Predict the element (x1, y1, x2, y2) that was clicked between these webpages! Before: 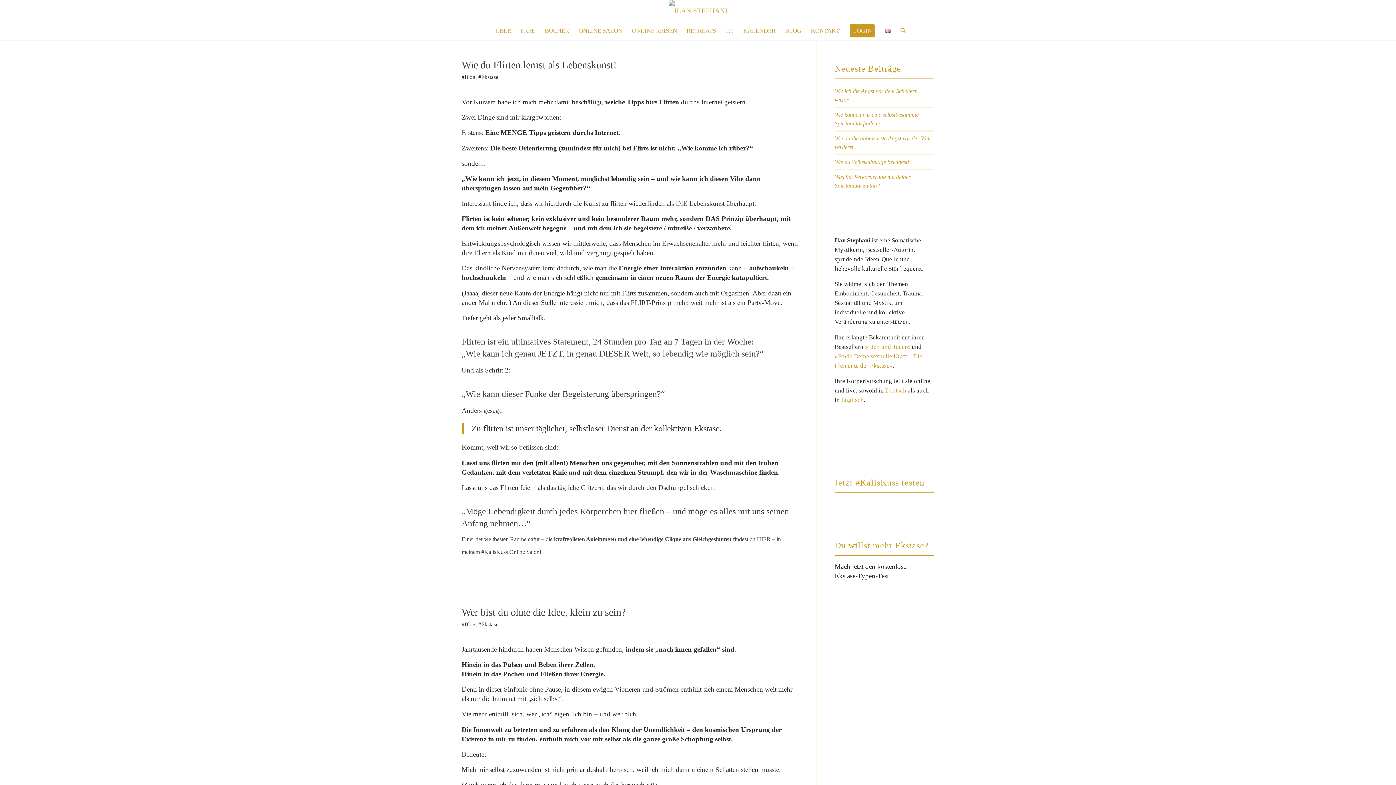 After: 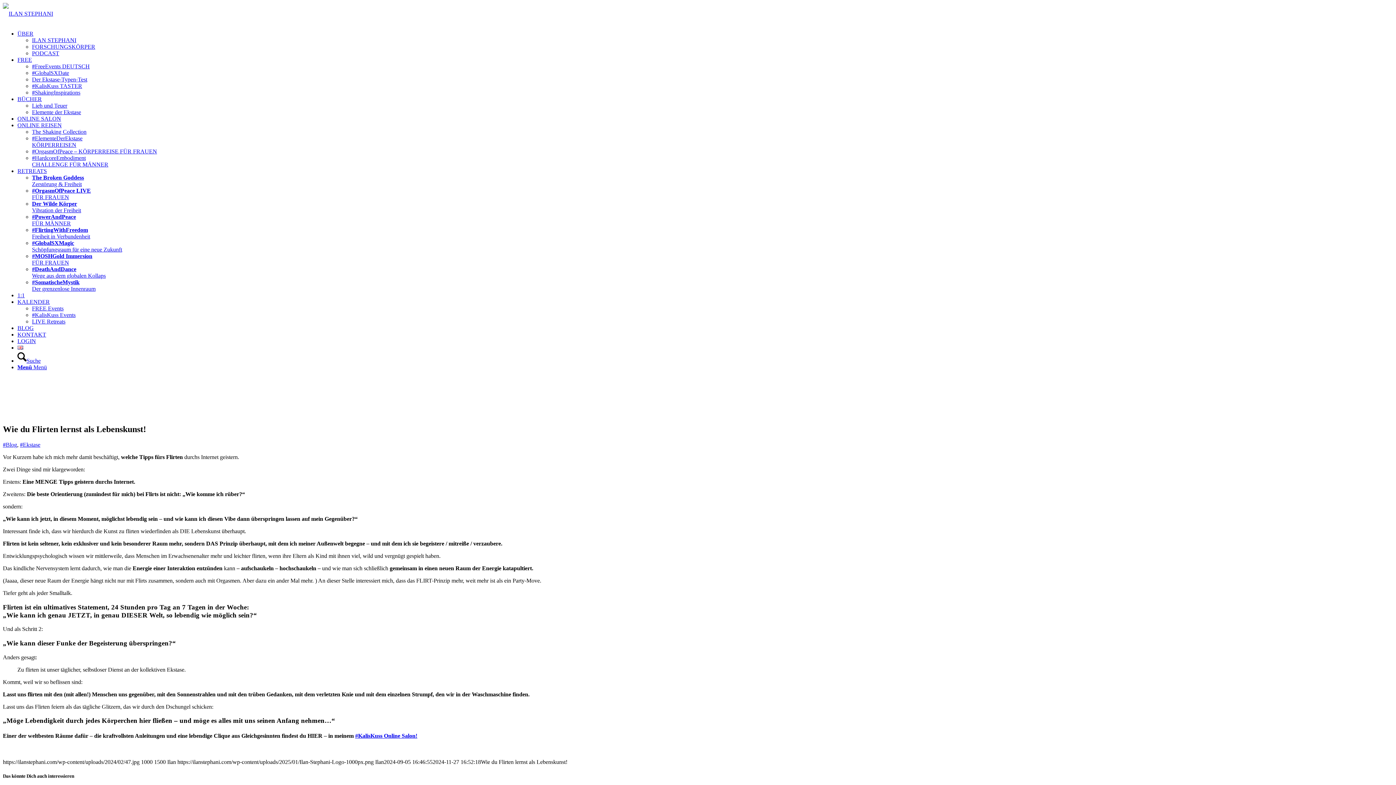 Action: label: Wie du Flirten lernst als Lebenskunst! bbox: (461, 59, 616, 70)